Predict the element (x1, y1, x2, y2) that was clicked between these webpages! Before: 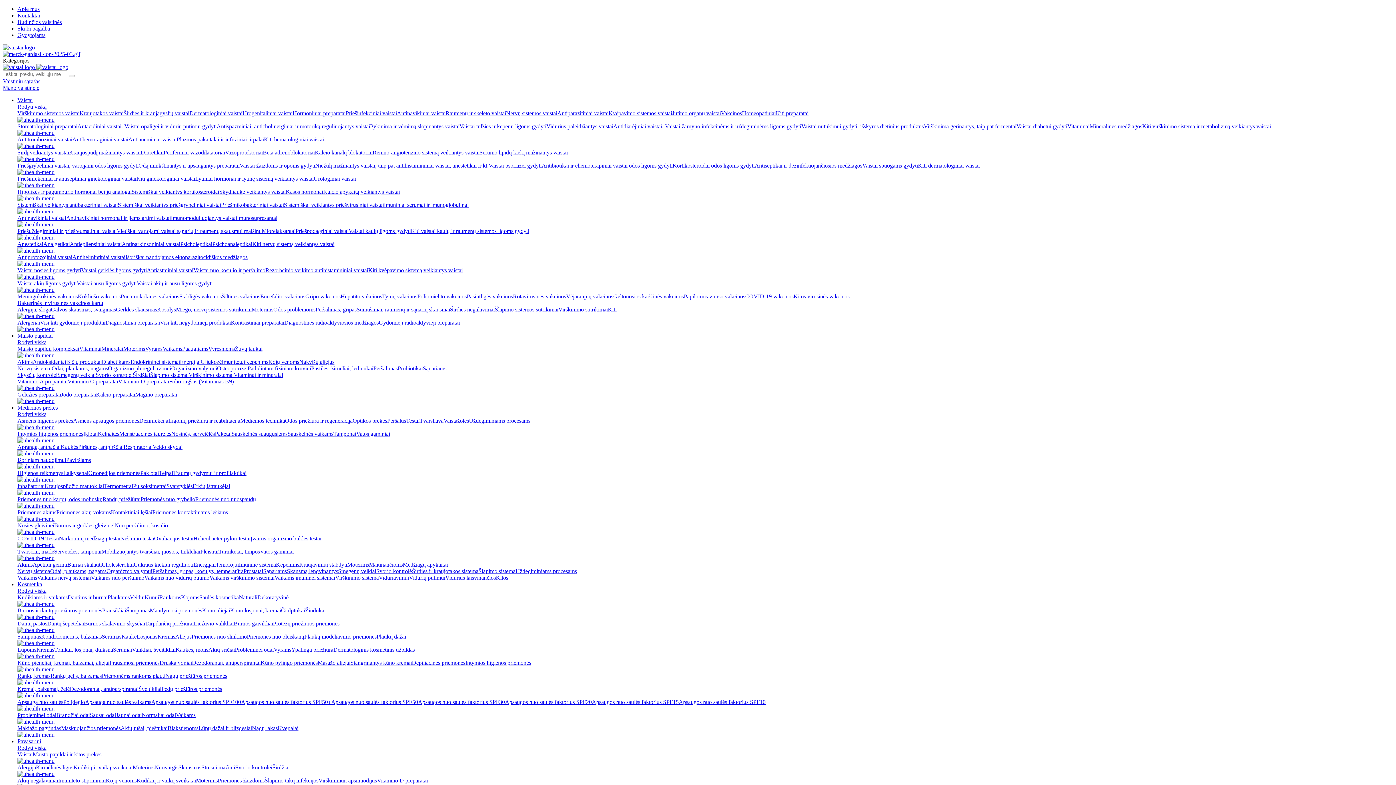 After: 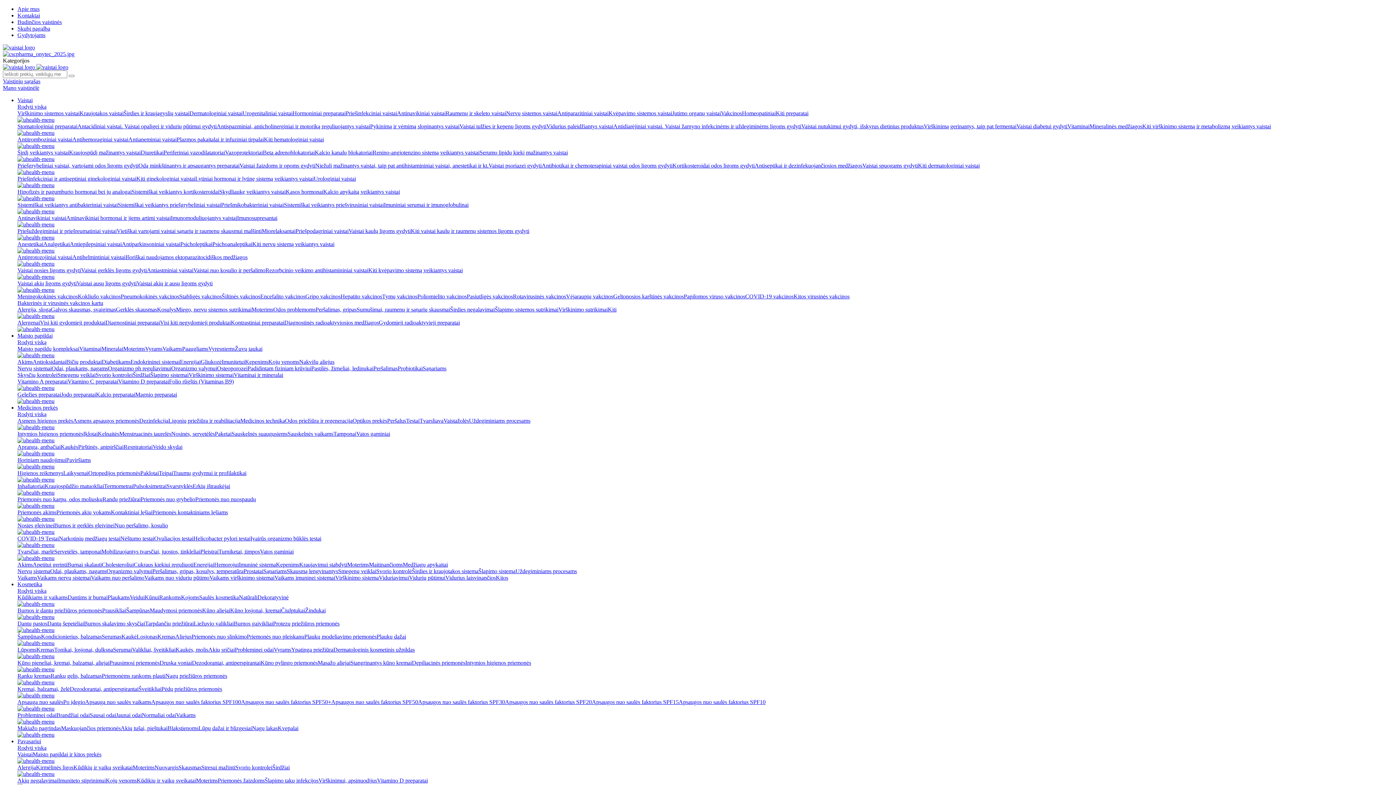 Action: label: Odos problemoms bbox: (273, 306, 315, 312)